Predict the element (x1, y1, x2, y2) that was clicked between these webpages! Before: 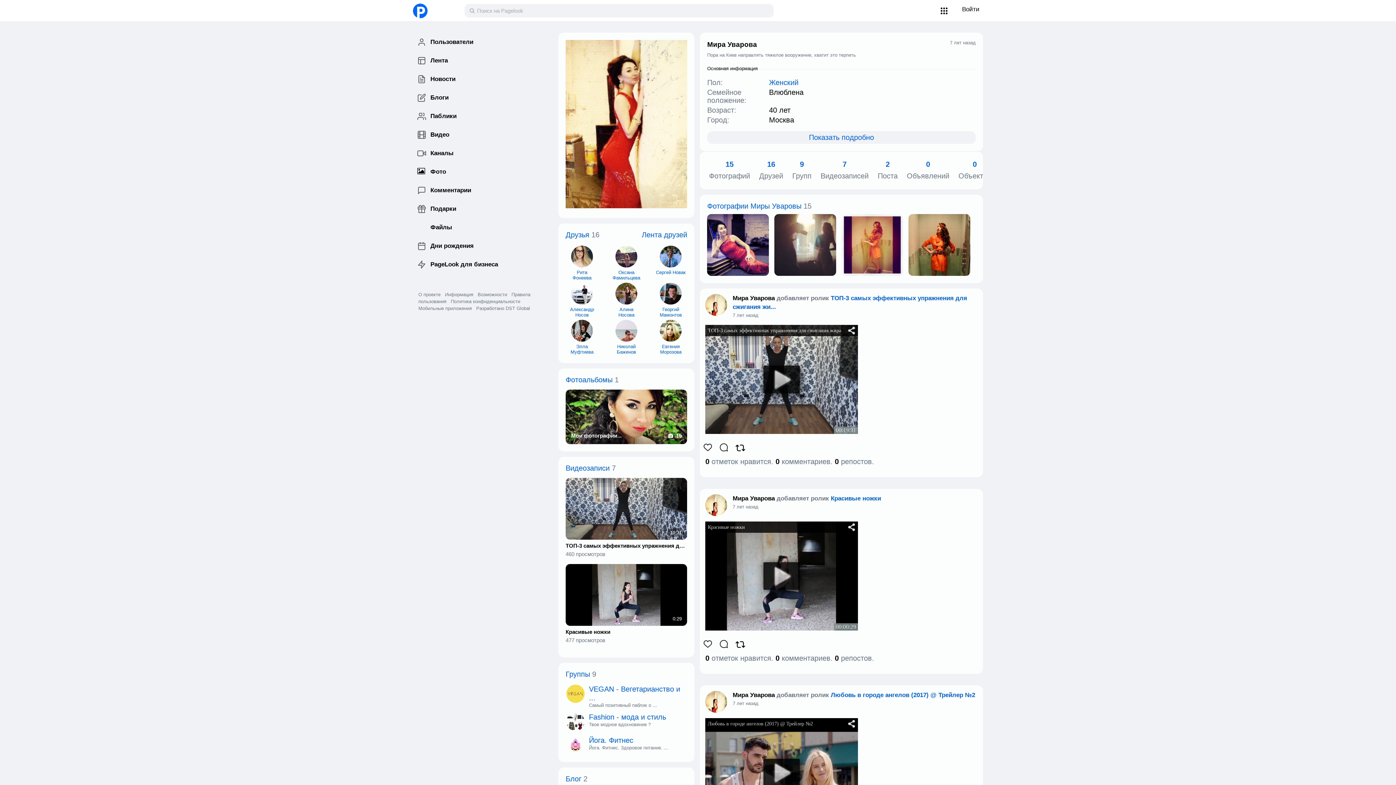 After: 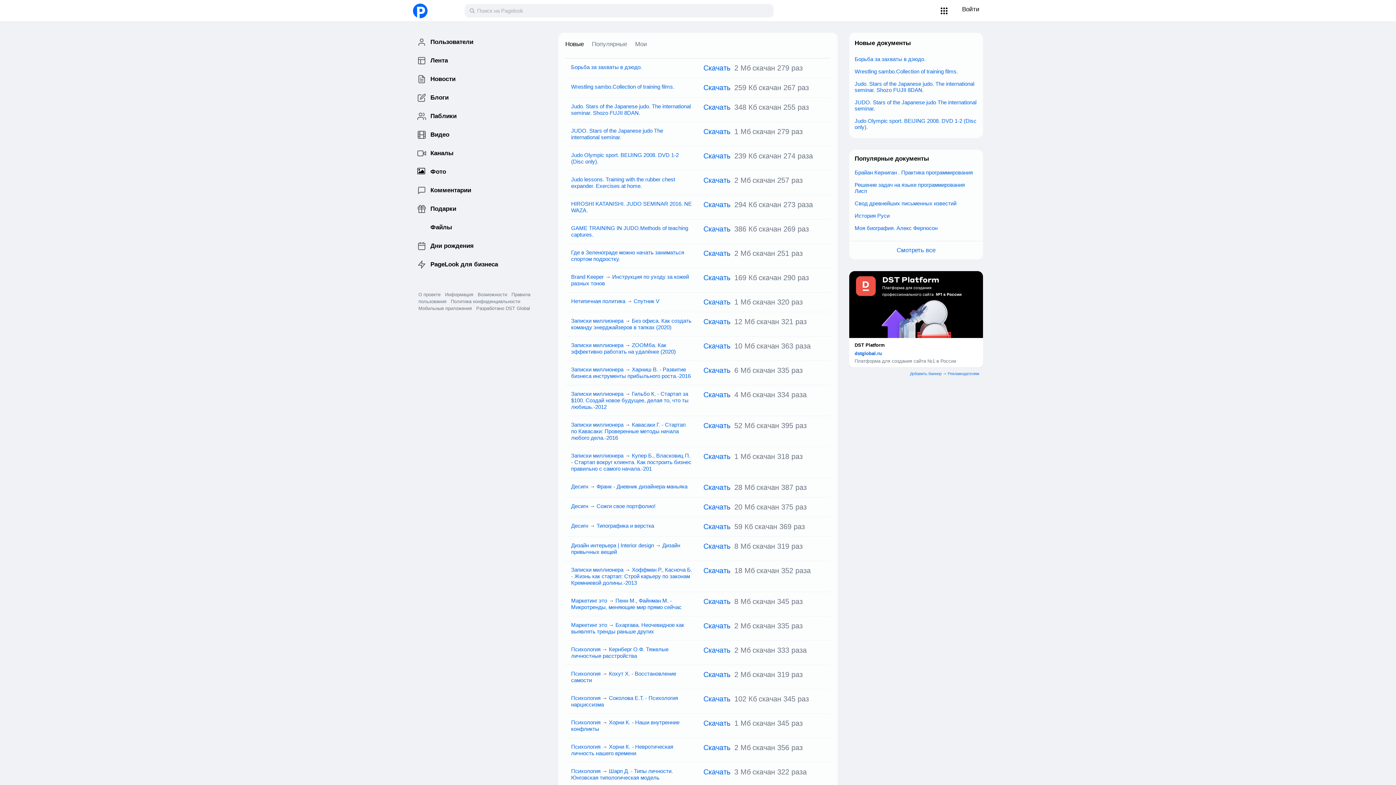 Action: label: Файлы bbox: (413, 218, 546, 236)